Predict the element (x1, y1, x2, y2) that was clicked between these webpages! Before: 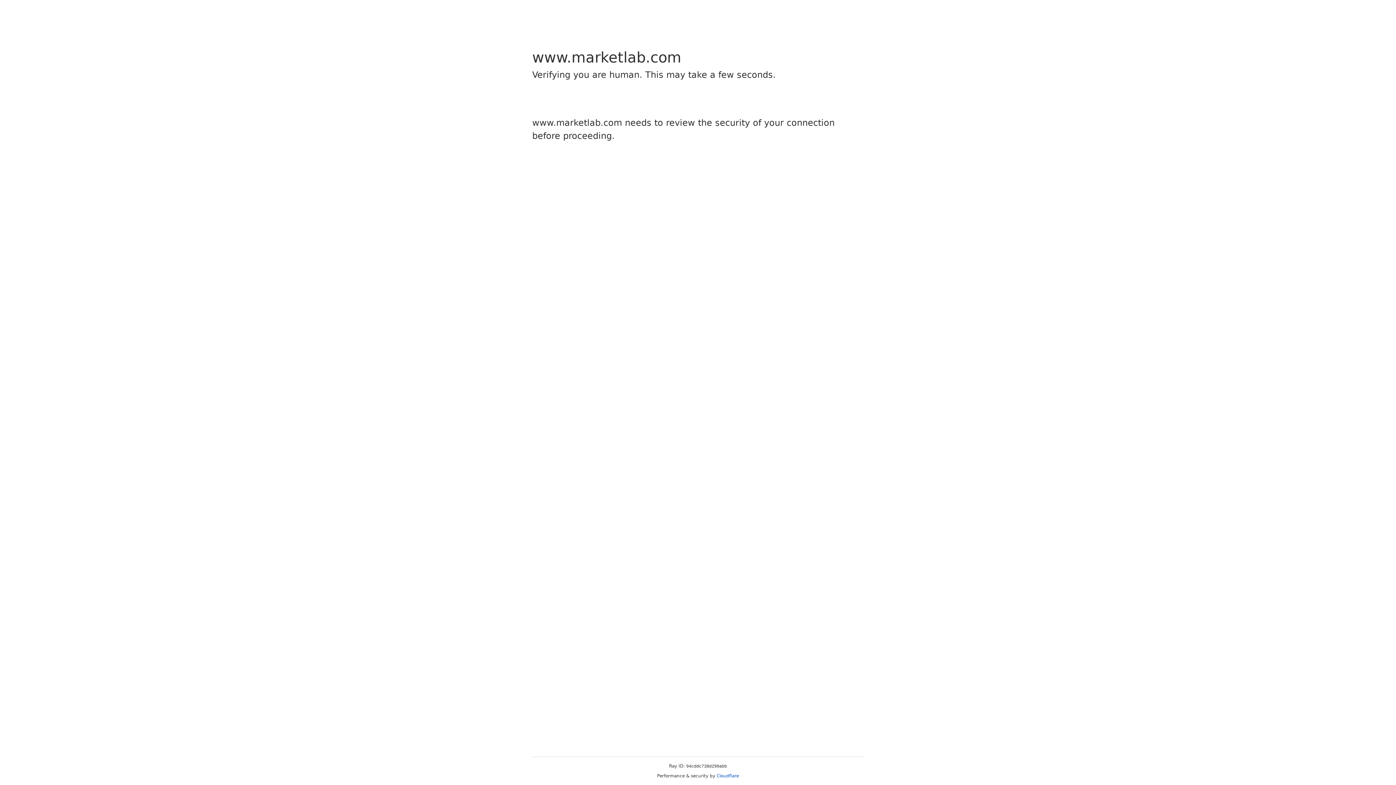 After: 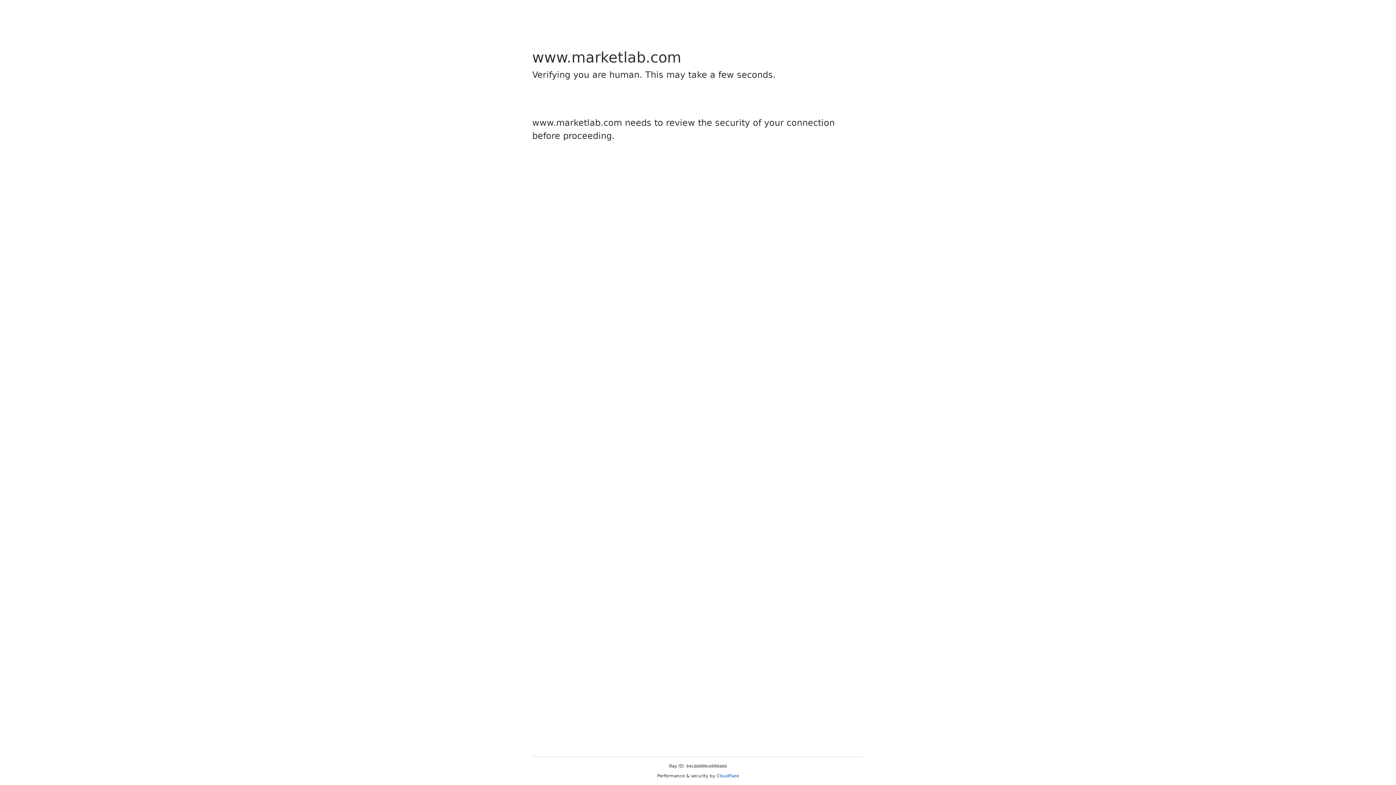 Action: label: Cloudflare bbox: (716, 773, 739, 778)